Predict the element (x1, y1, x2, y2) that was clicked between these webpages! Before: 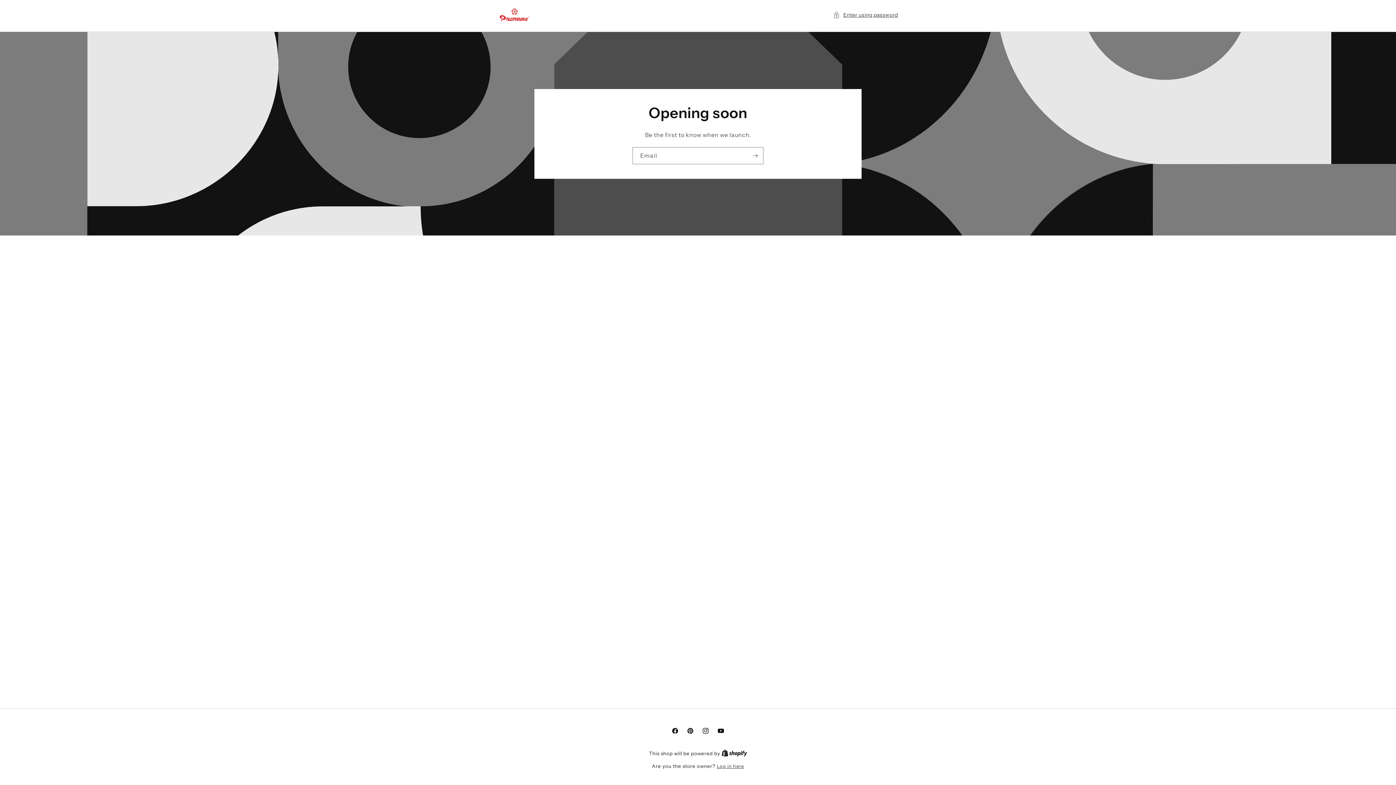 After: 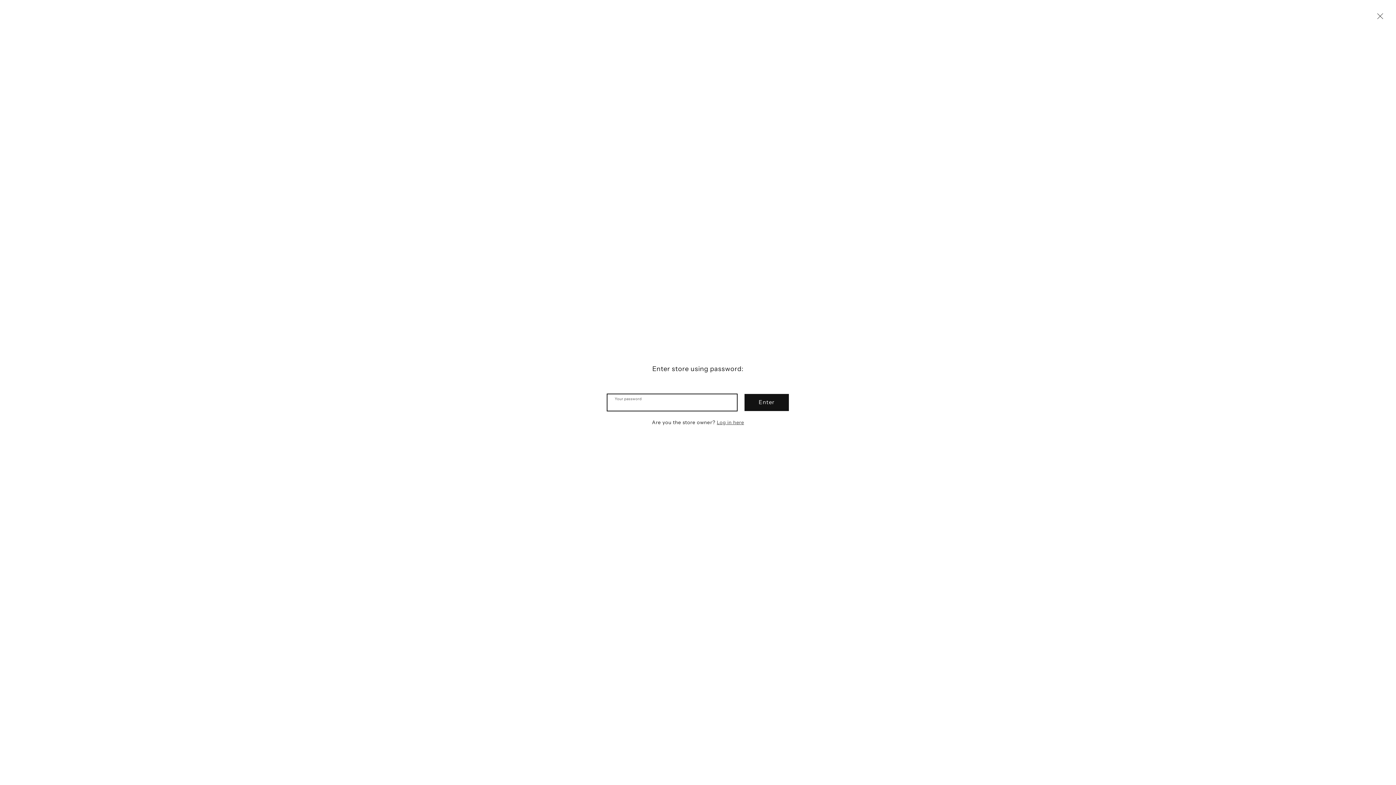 Action: bbox: (833, 10, 898, 19) label: Enter using password